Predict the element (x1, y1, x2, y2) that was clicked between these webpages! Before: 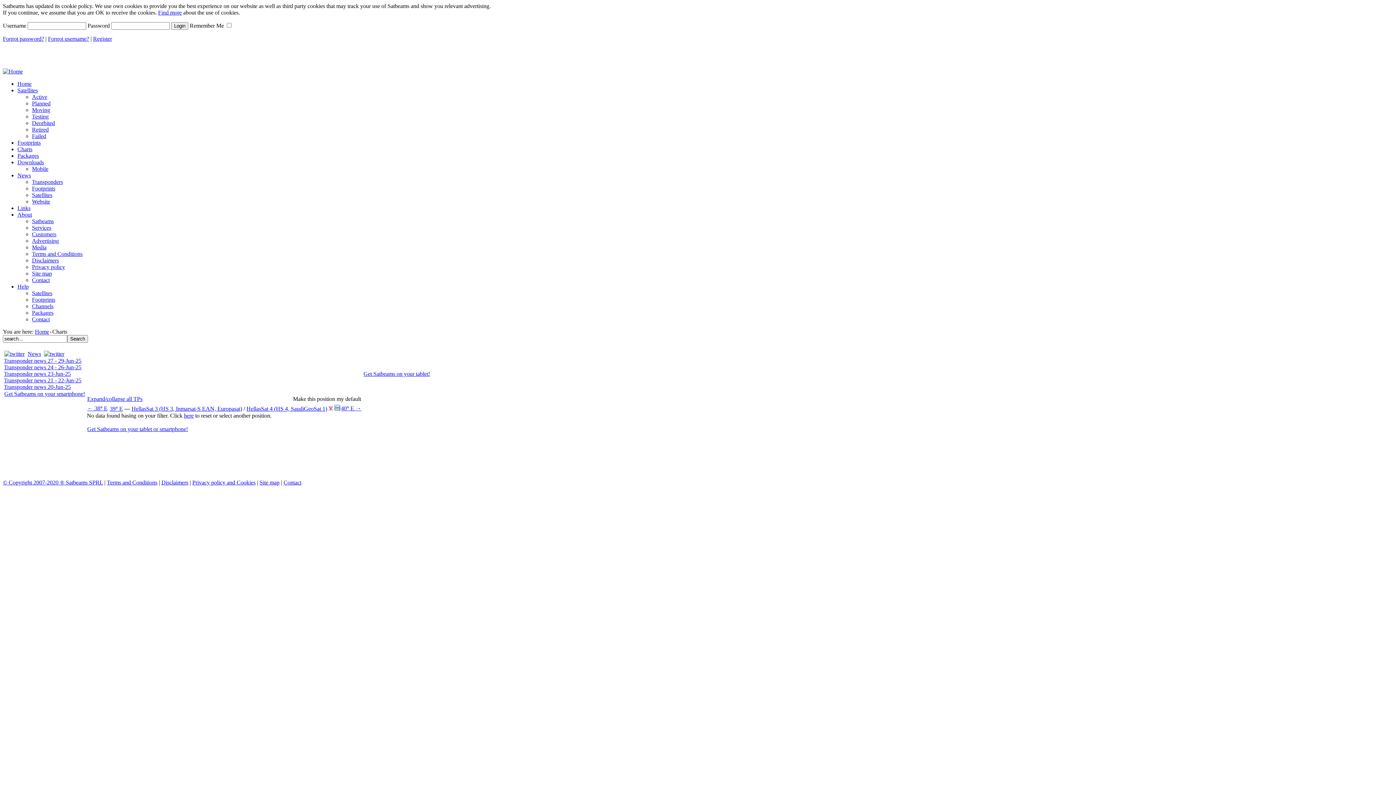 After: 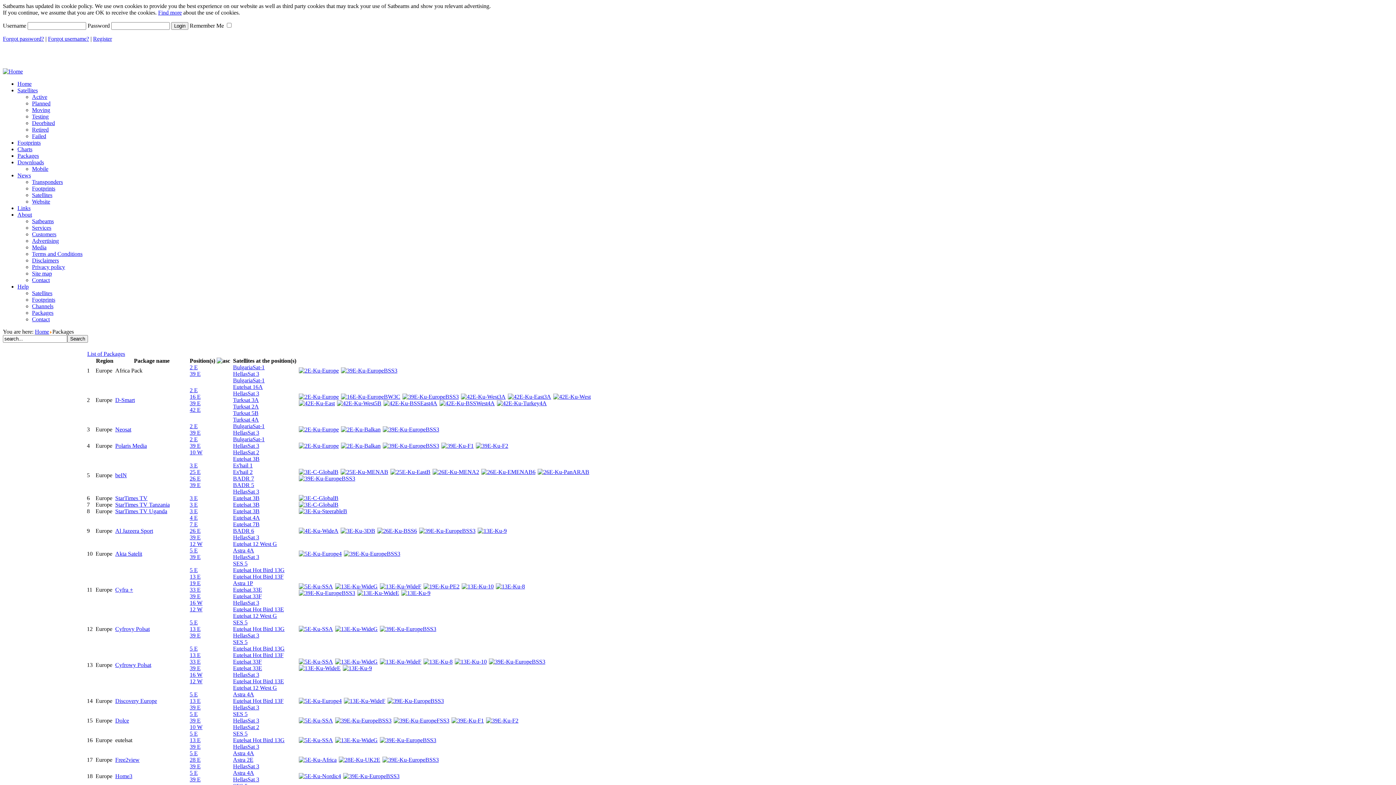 Action: bbox: (17, 152, 38, 158) label: Packages